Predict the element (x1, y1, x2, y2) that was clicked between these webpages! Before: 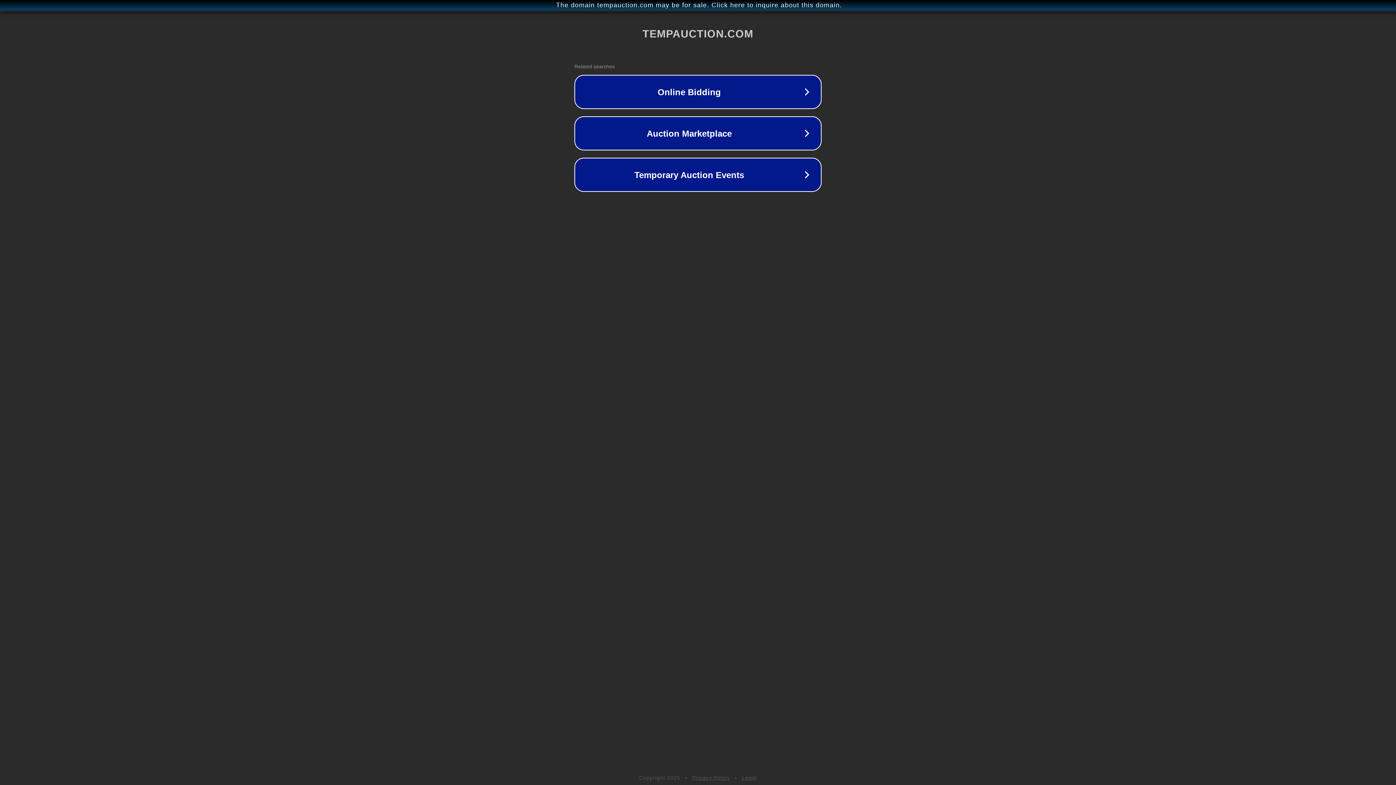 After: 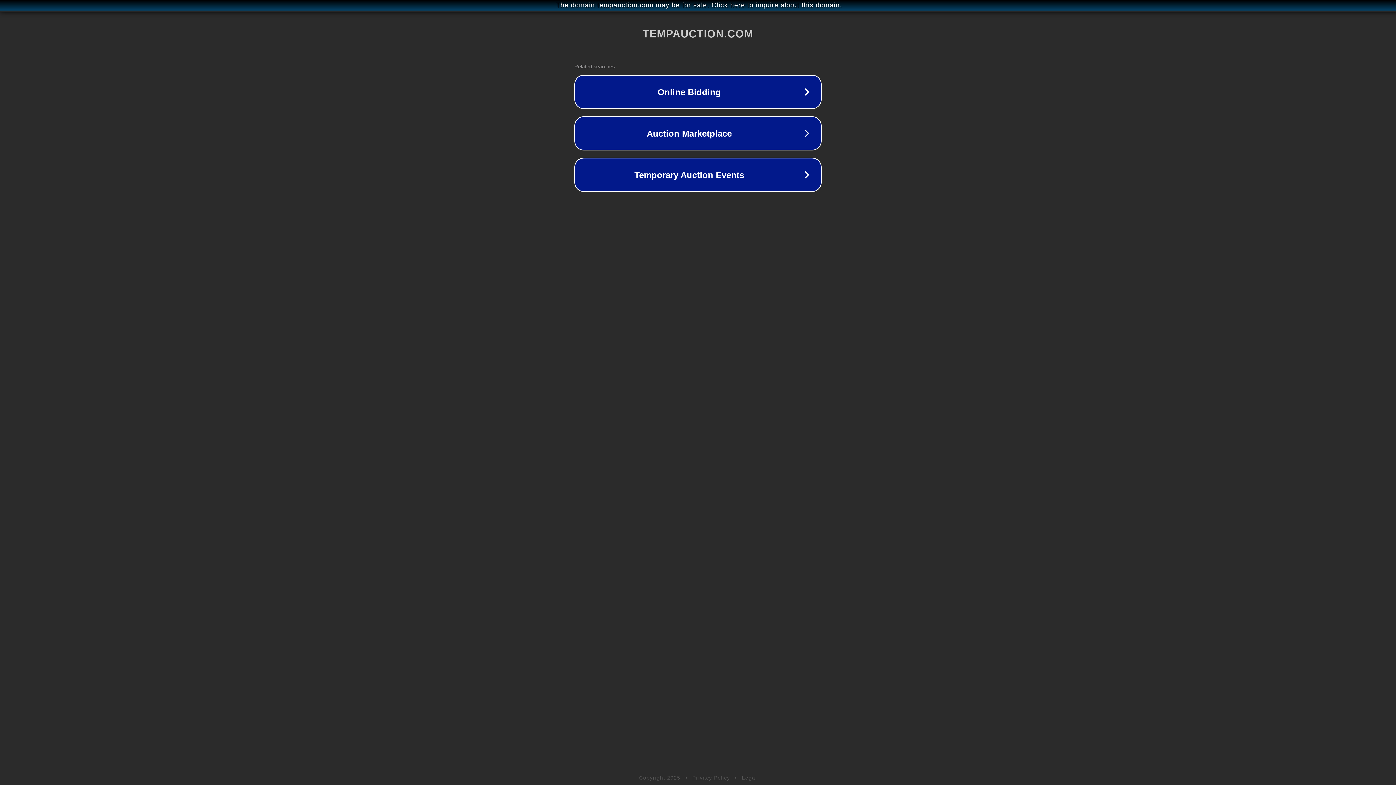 Action: bbox: (742, 775, 757, 781) label: Legal